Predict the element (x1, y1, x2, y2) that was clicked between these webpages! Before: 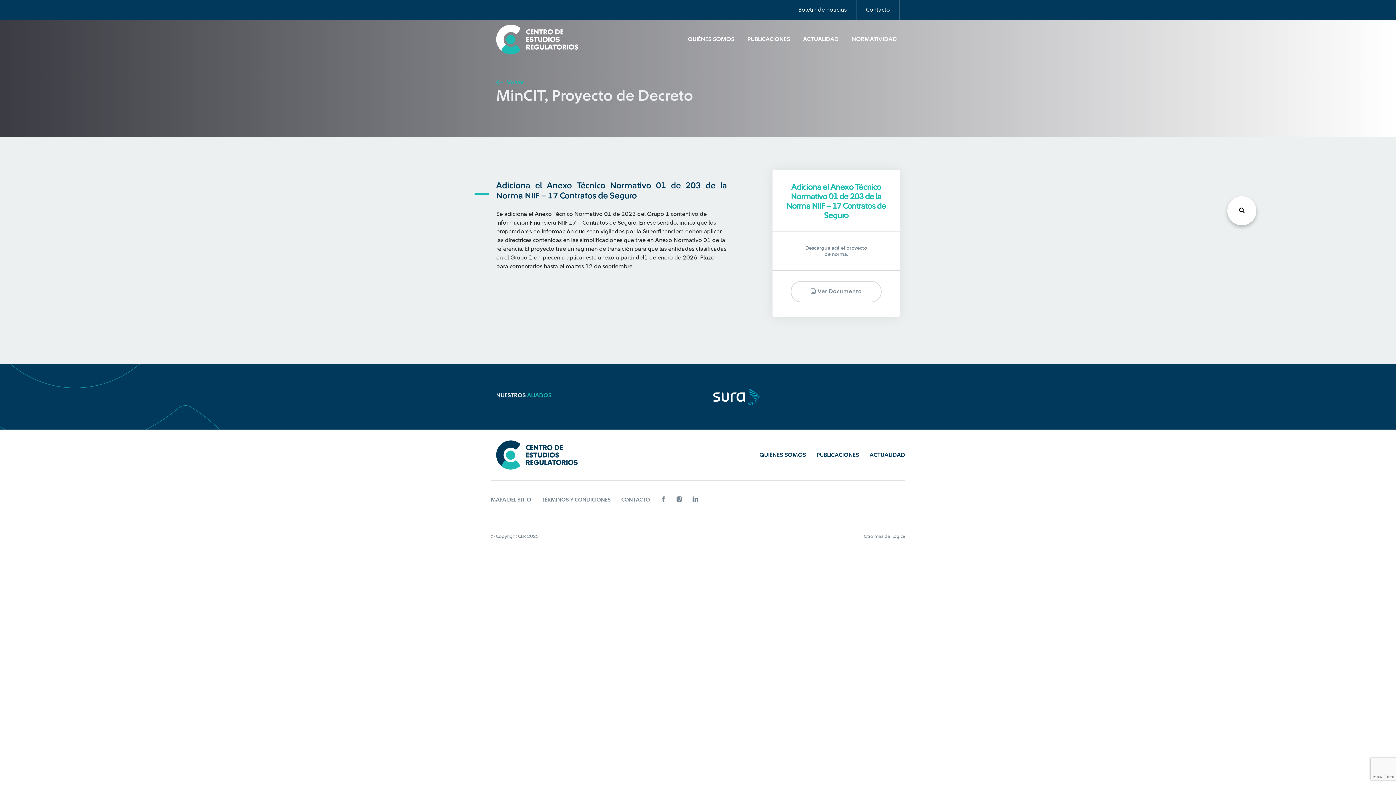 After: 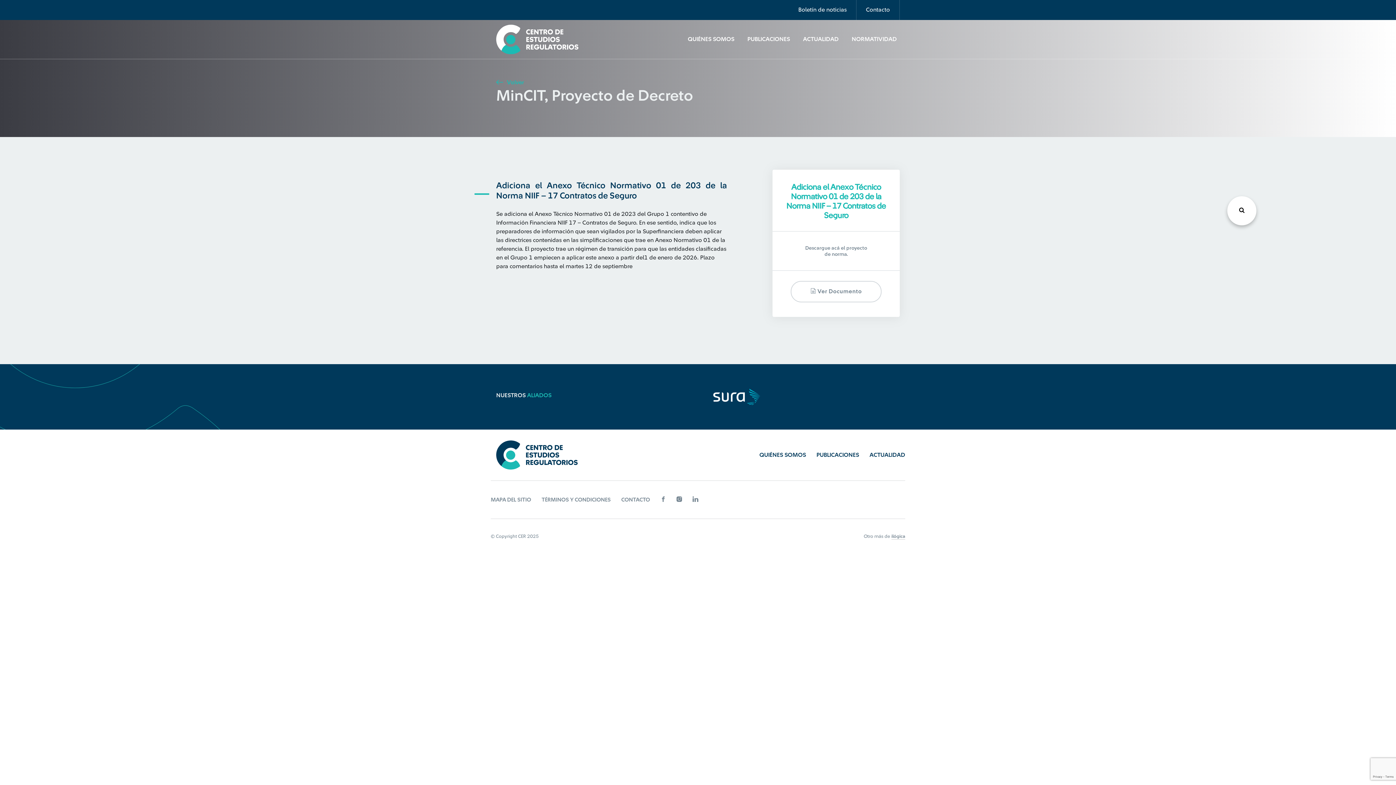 Action: bbox: (891, 534, 905, 538) label: ilógica